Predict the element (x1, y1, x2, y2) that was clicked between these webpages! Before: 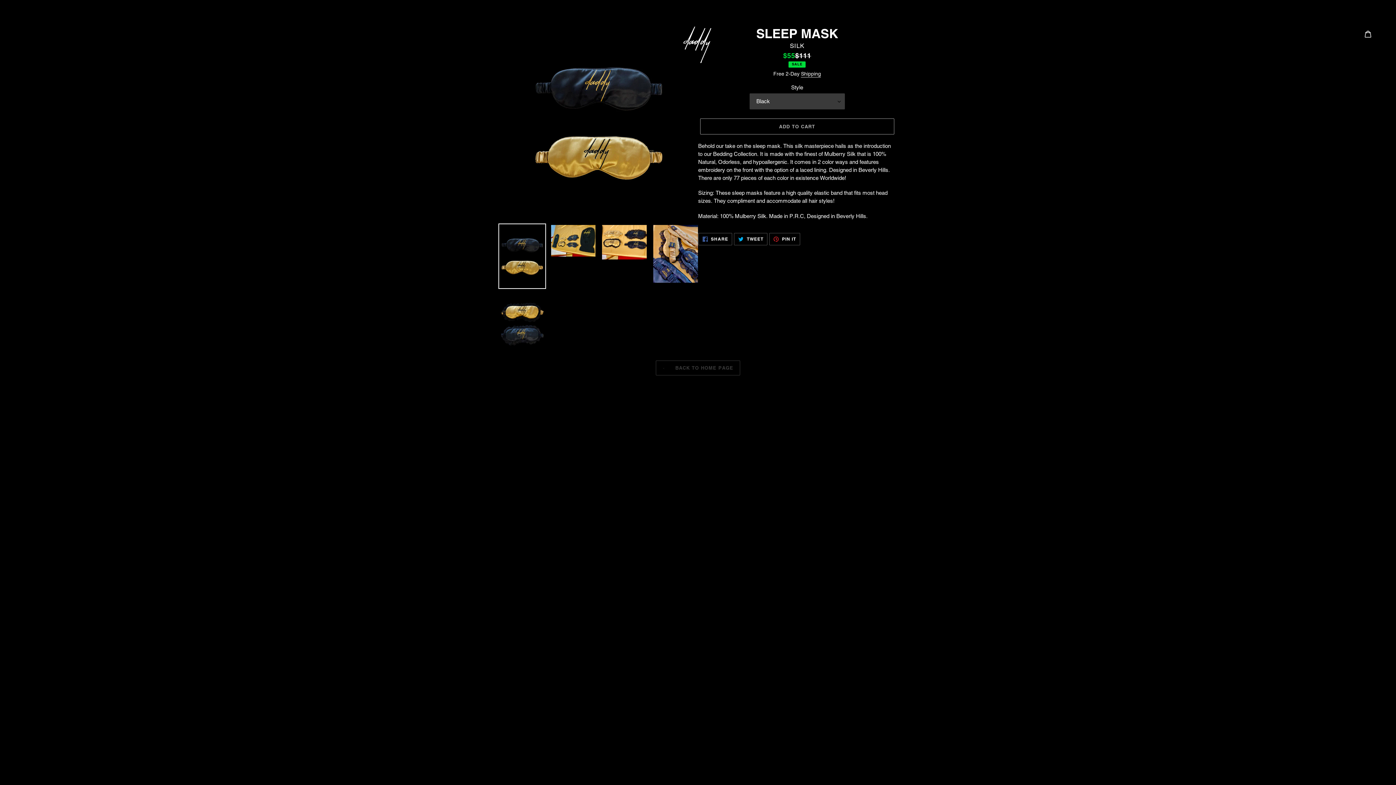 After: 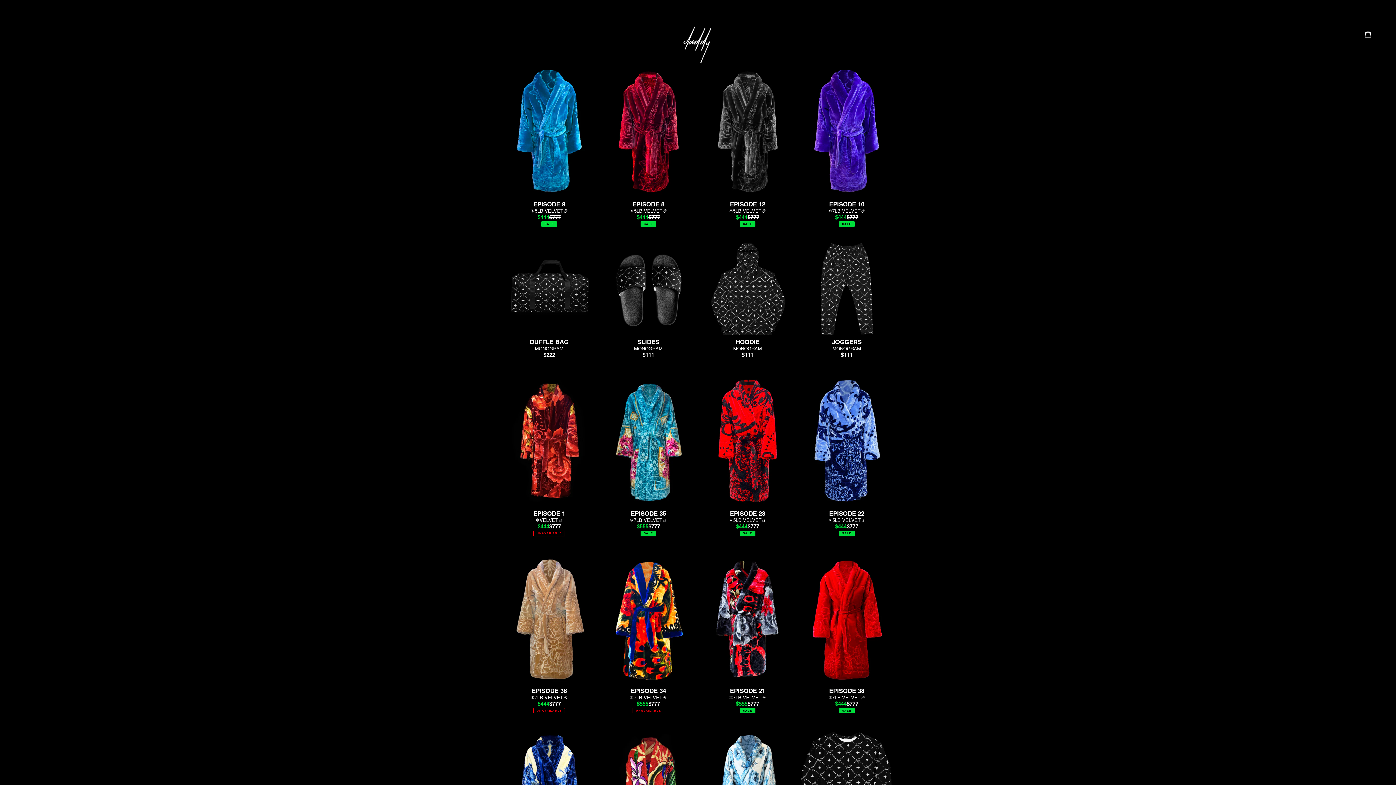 Action: label:  BACK TO HOME PAGE bbox: (655, 360, 740, 375)